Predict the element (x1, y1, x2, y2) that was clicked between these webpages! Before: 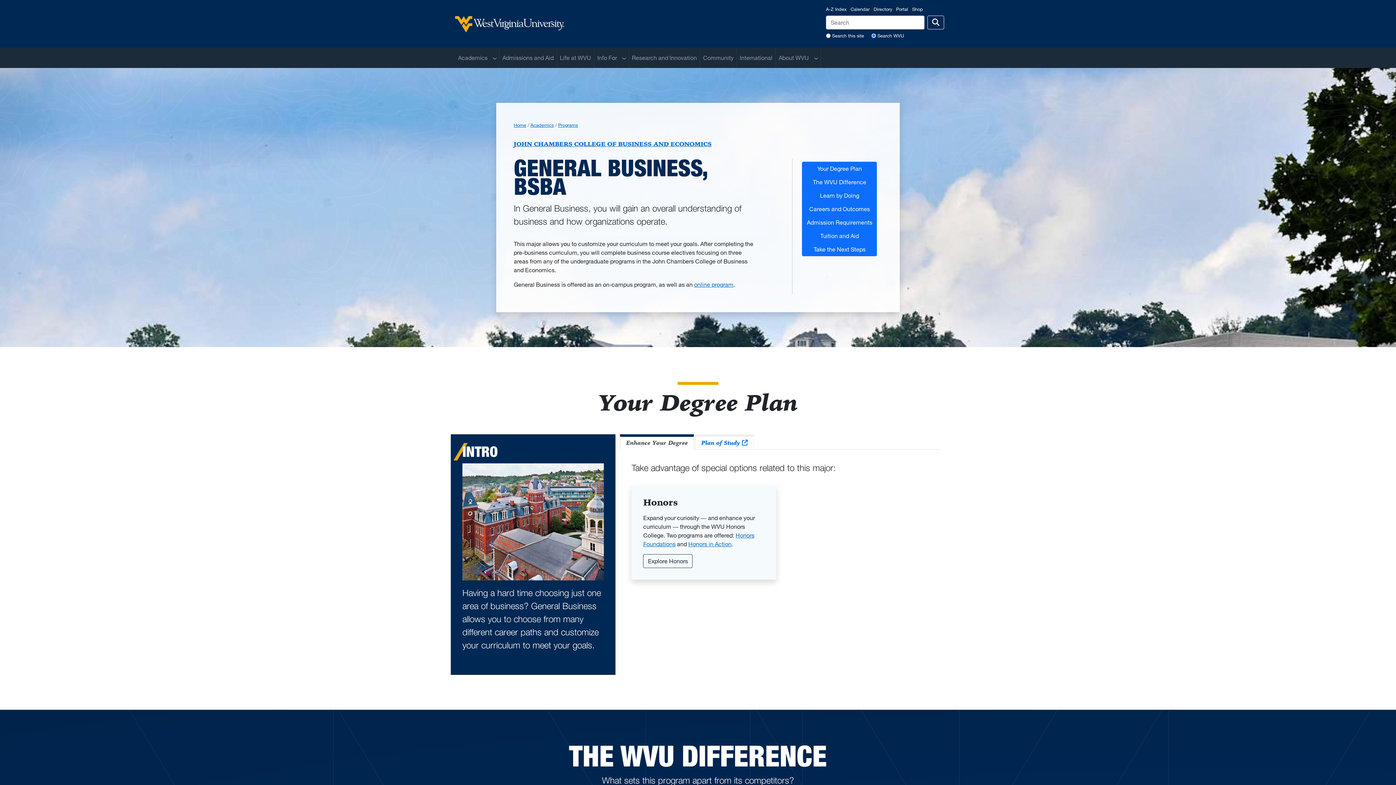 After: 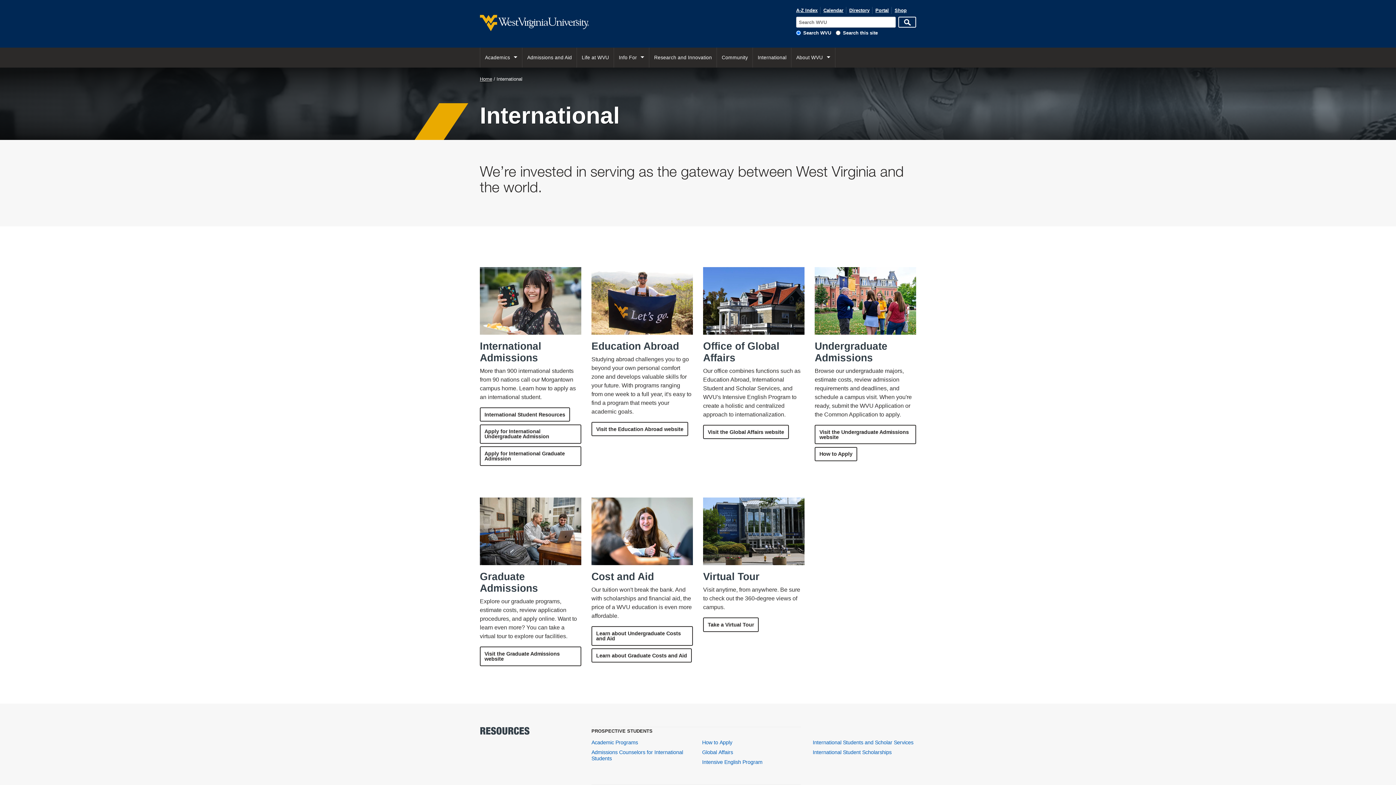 Action: bbox: (737, 47, 775, 68) label: International